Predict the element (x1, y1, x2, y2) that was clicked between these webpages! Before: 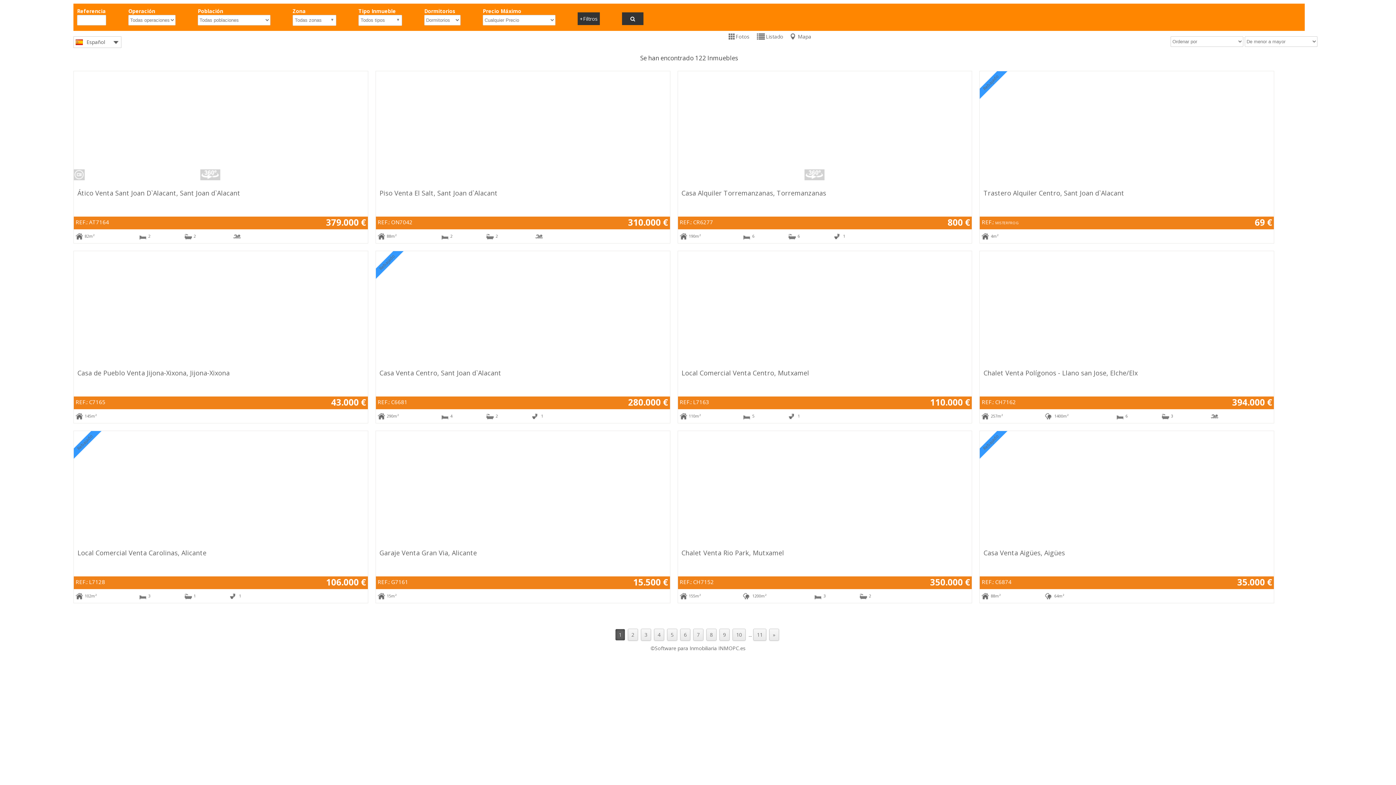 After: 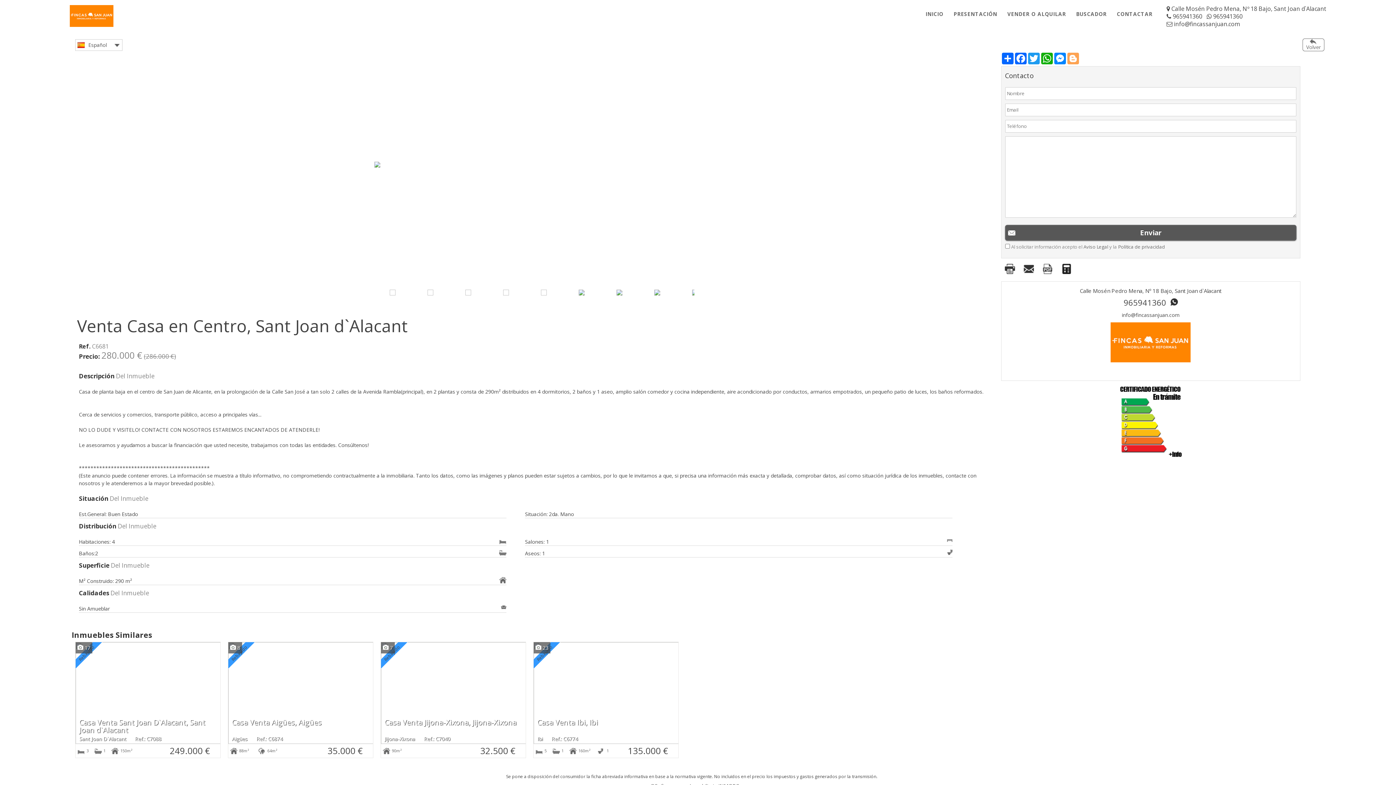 Action: bbox: (375, 250, 670, 423) label: Rebajado
Casa Venta Centro, Sant Joan d`Alacant
REF.: C6681
280.000 €

290m²

4

2

1